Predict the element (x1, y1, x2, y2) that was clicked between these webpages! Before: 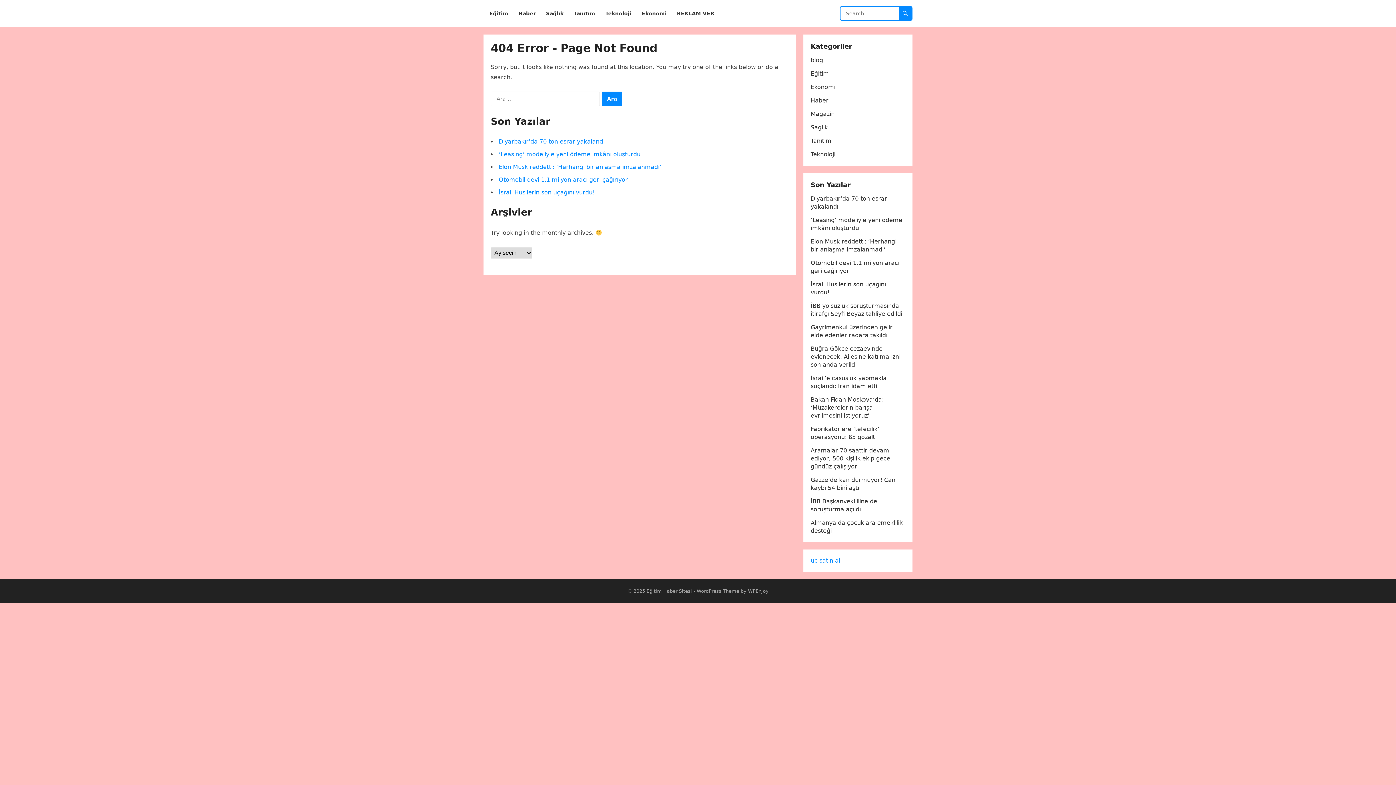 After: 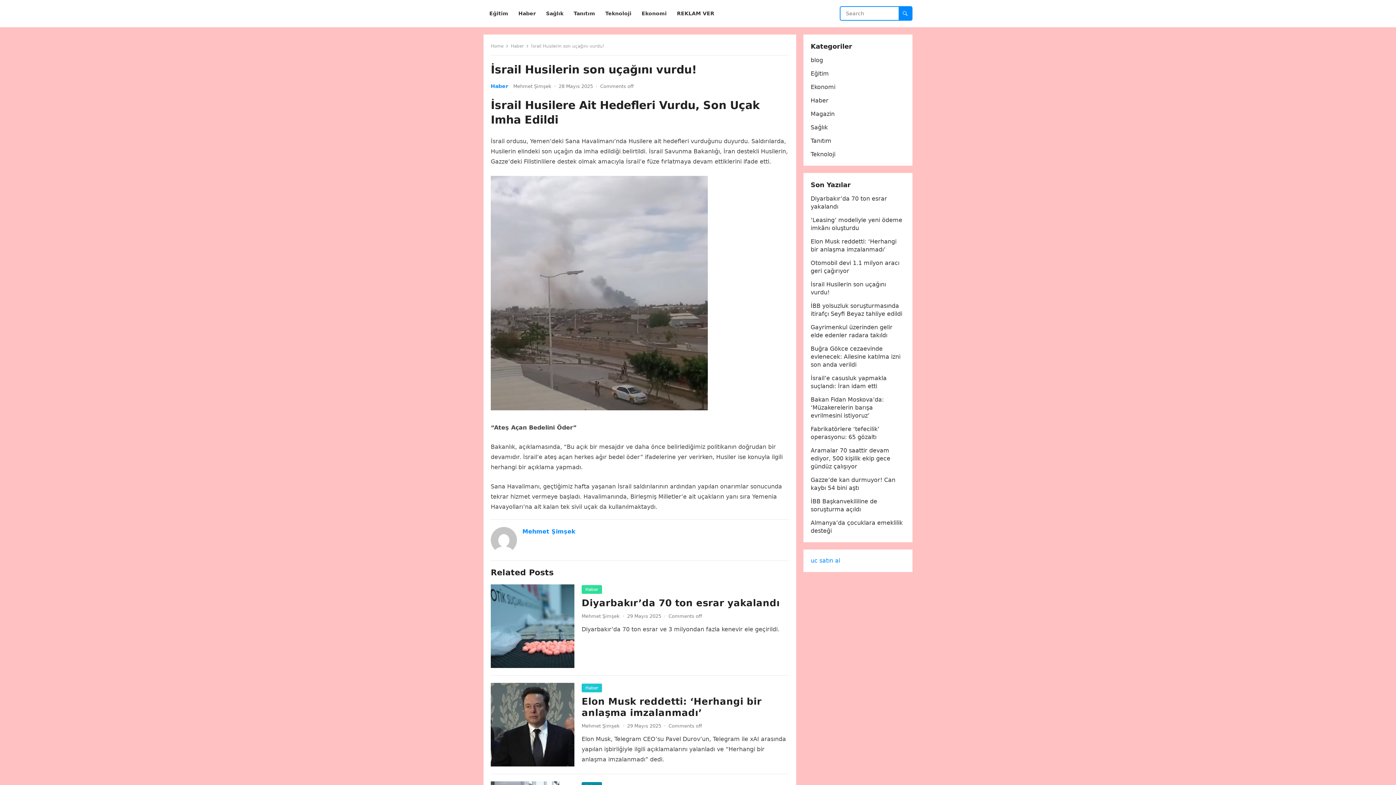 Action: label: İsrail Husilerin son uçağını vurdu! bbox: (498, 189, 594, 196)